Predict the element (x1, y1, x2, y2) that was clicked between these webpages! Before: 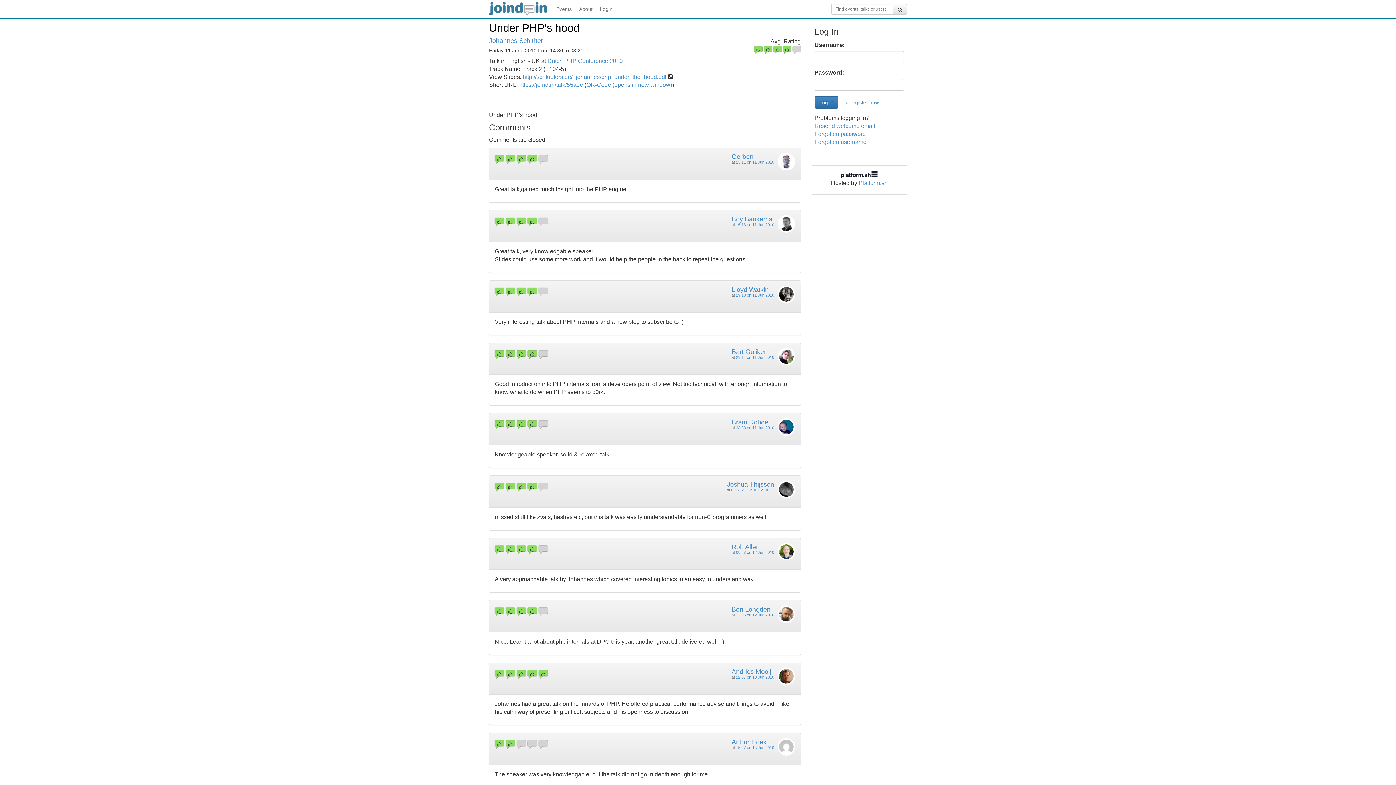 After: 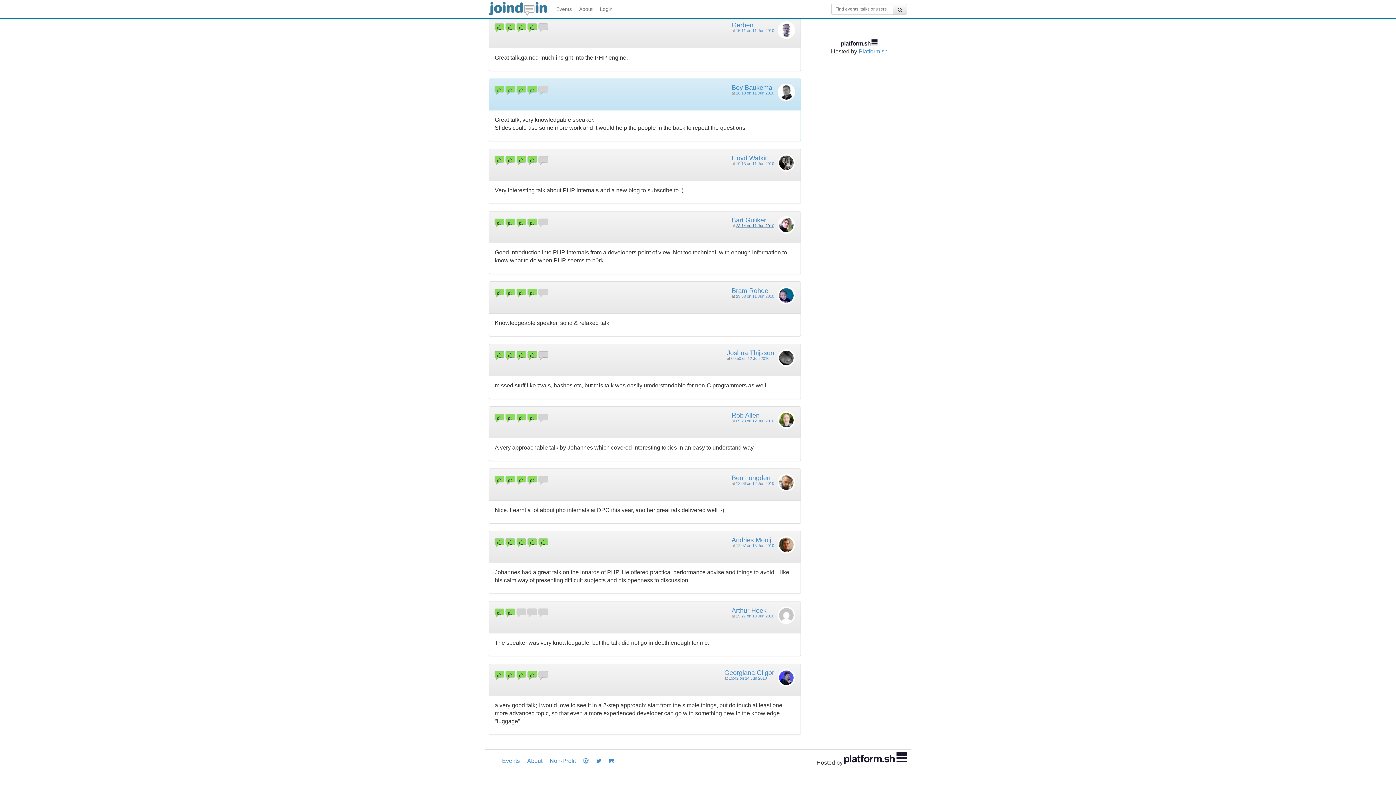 Action: label: 16:18 on 11 Jun 2010 bbox: (736, 222, 774, 226)